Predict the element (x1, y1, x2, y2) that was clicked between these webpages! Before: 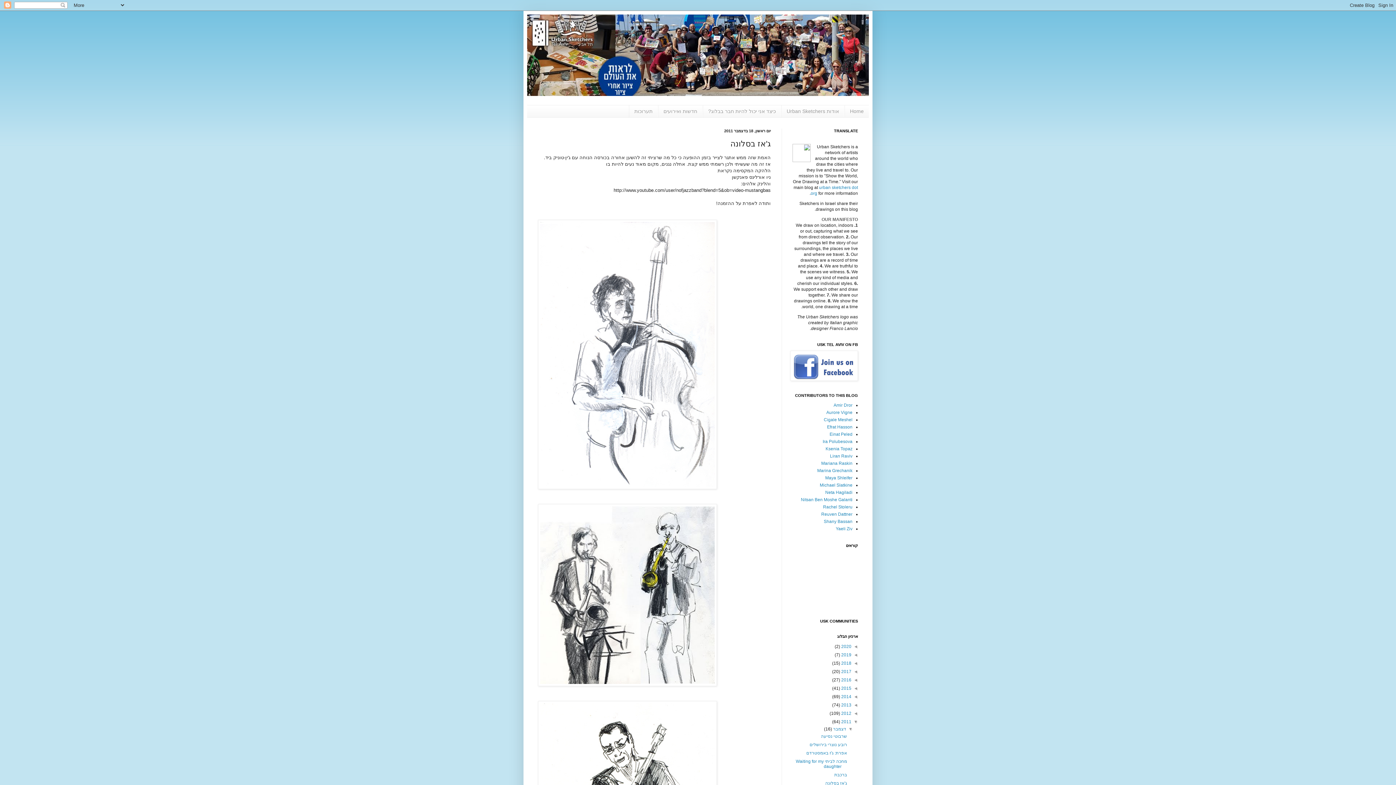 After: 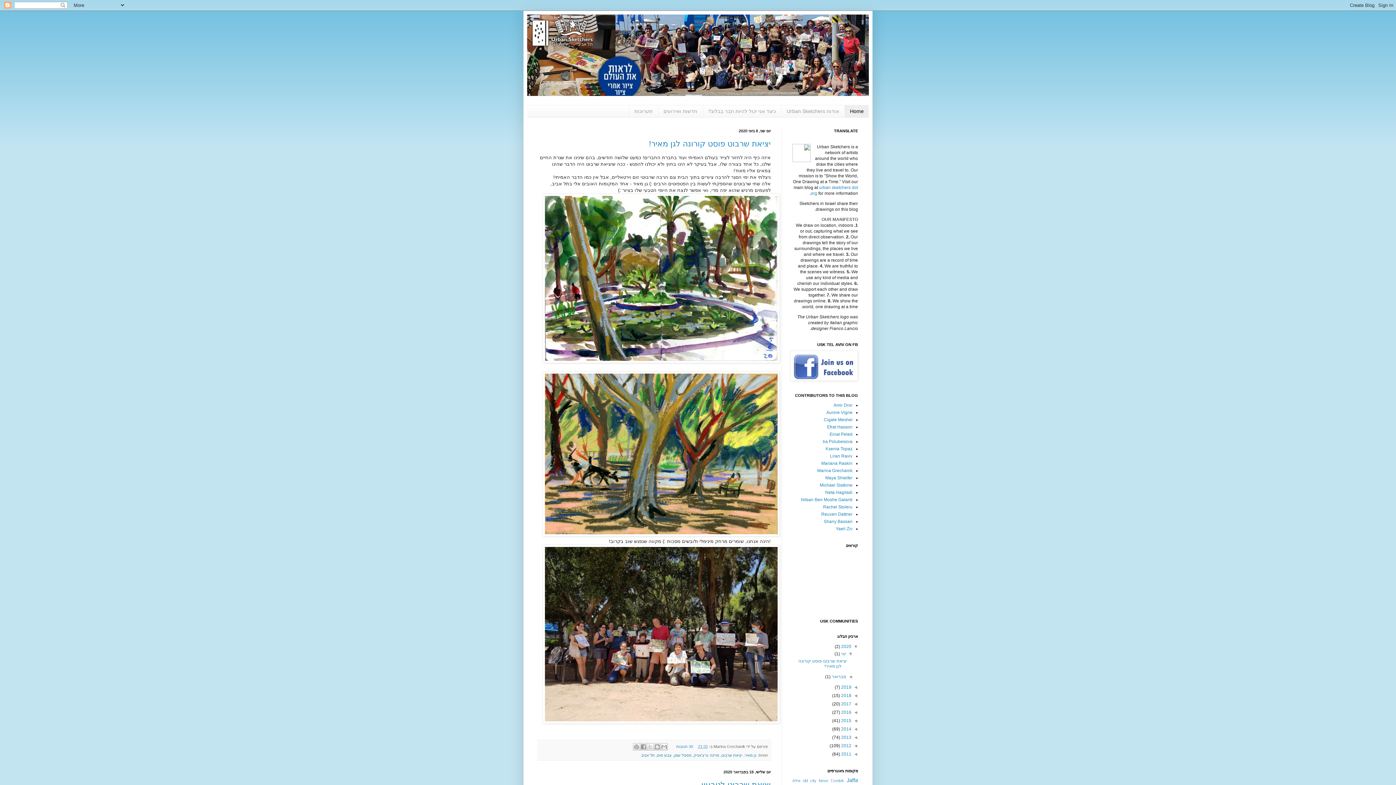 Action: bbox: (527, 14, 869, 96)